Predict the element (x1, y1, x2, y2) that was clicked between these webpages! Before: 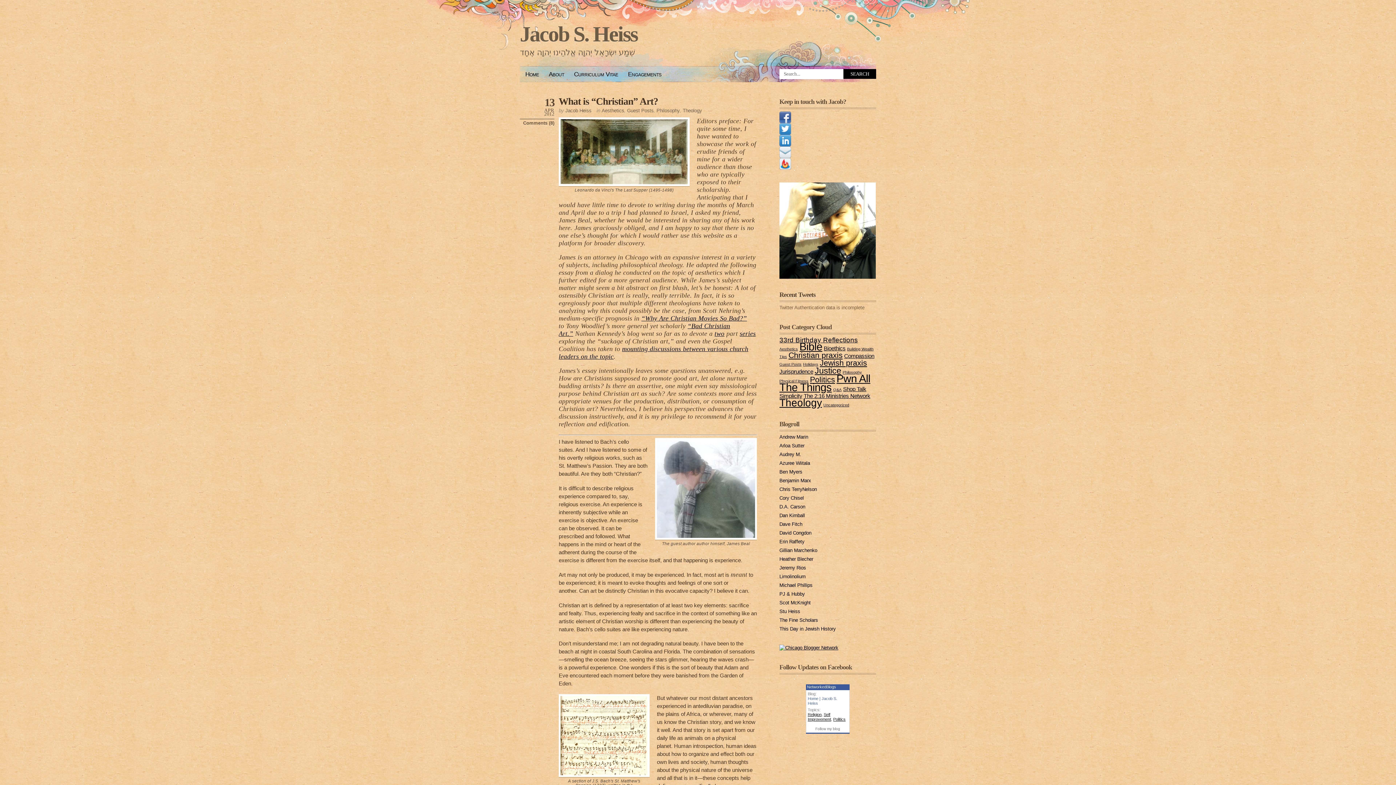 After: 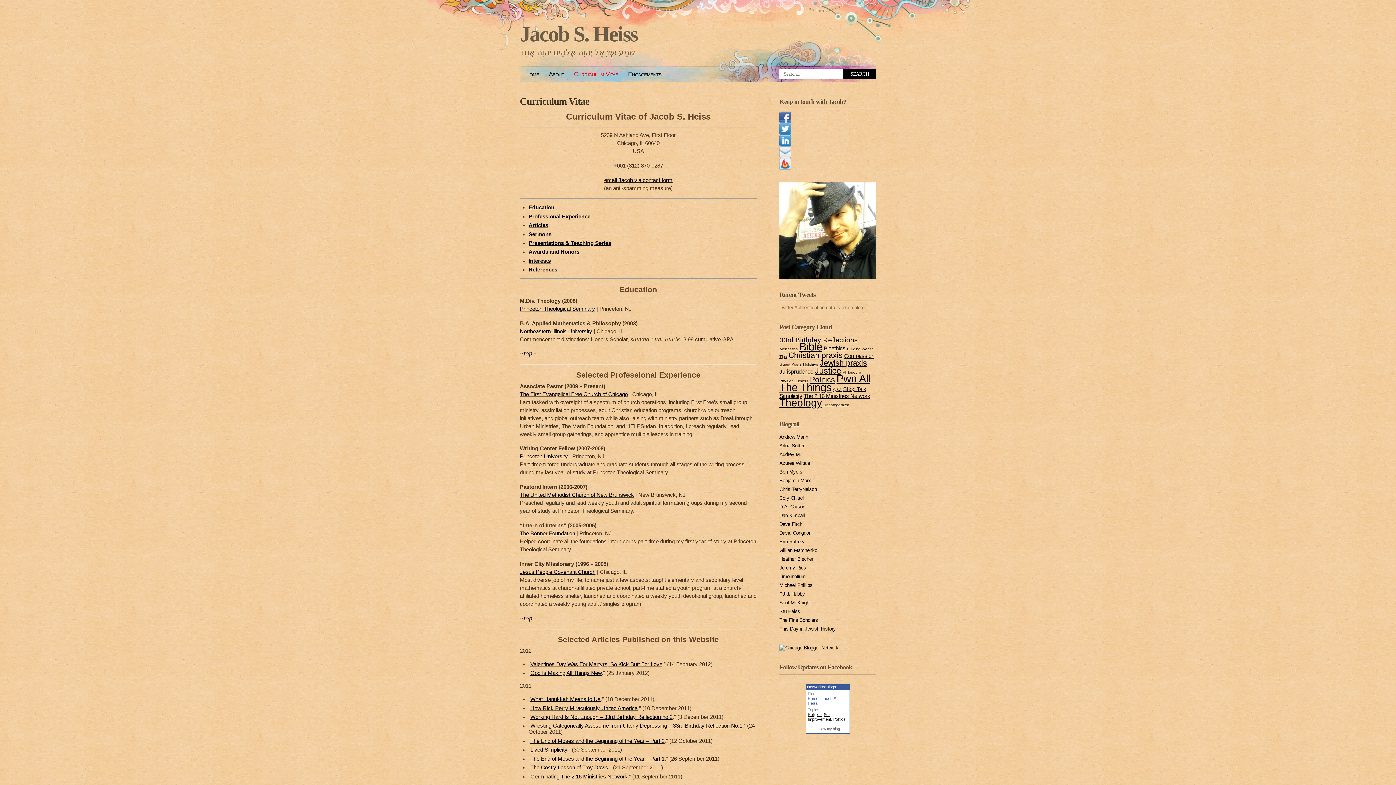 Action: bbox: (574, 70, 618, 77) label: Curriculum Vitae